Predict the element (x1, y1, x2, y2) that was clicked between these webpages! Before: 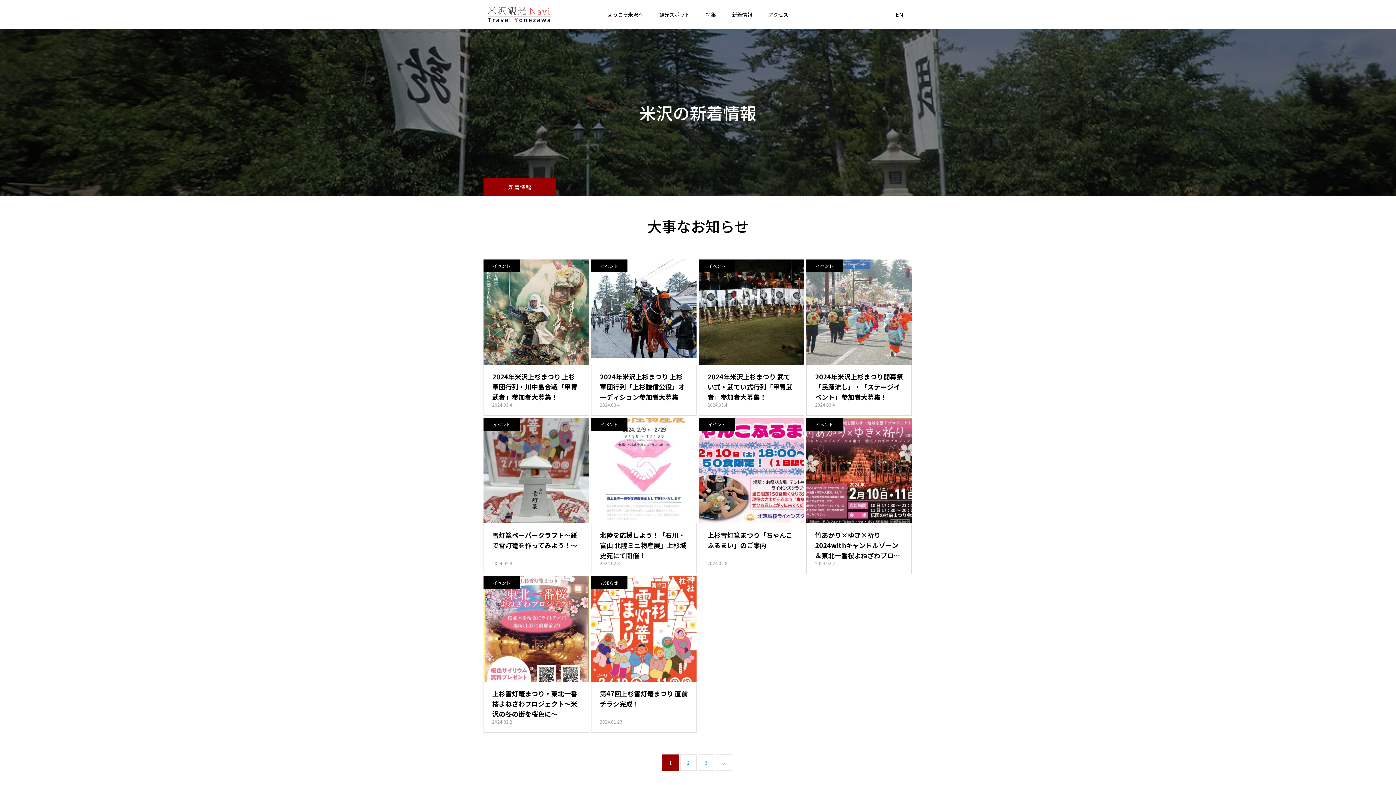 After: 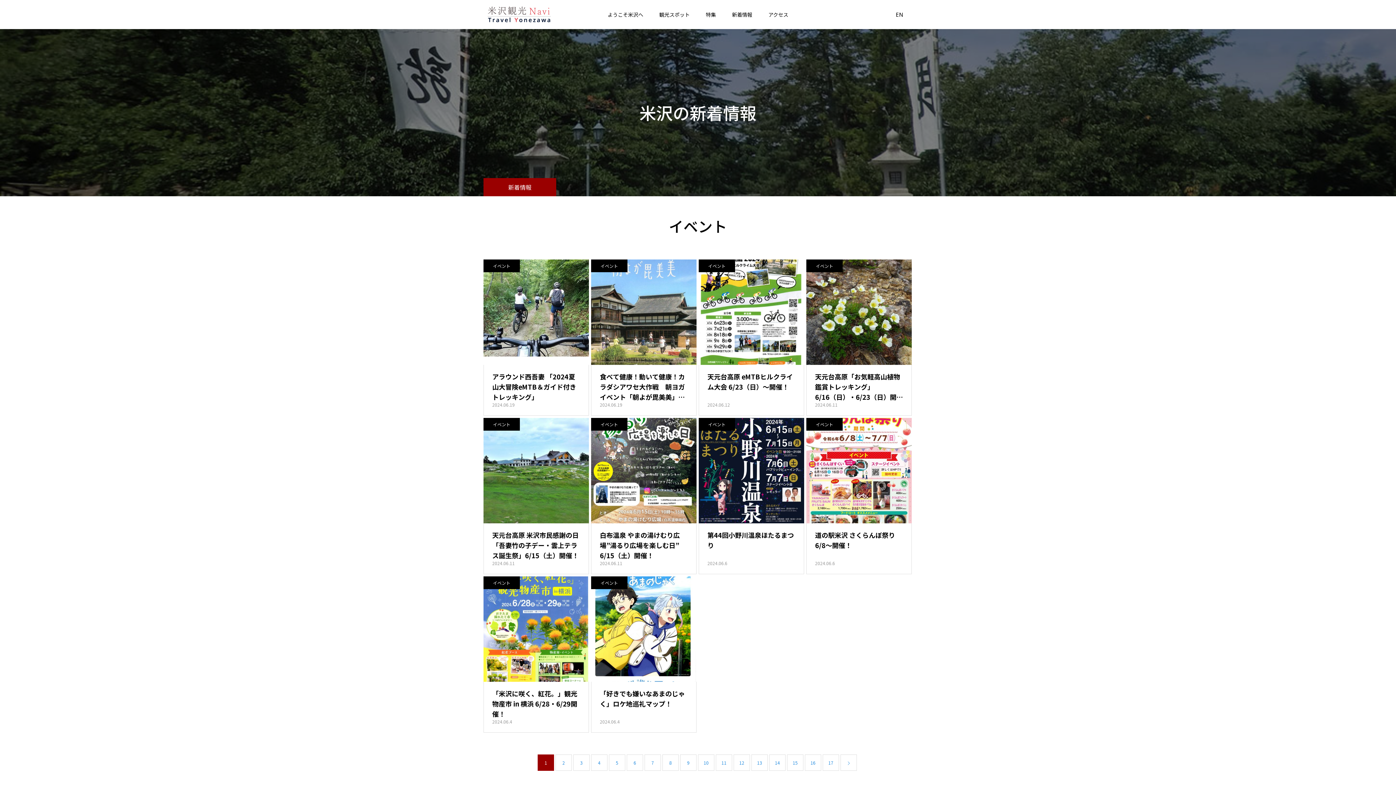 Action: bbox: (806, 259, 842, 272) label: イベント